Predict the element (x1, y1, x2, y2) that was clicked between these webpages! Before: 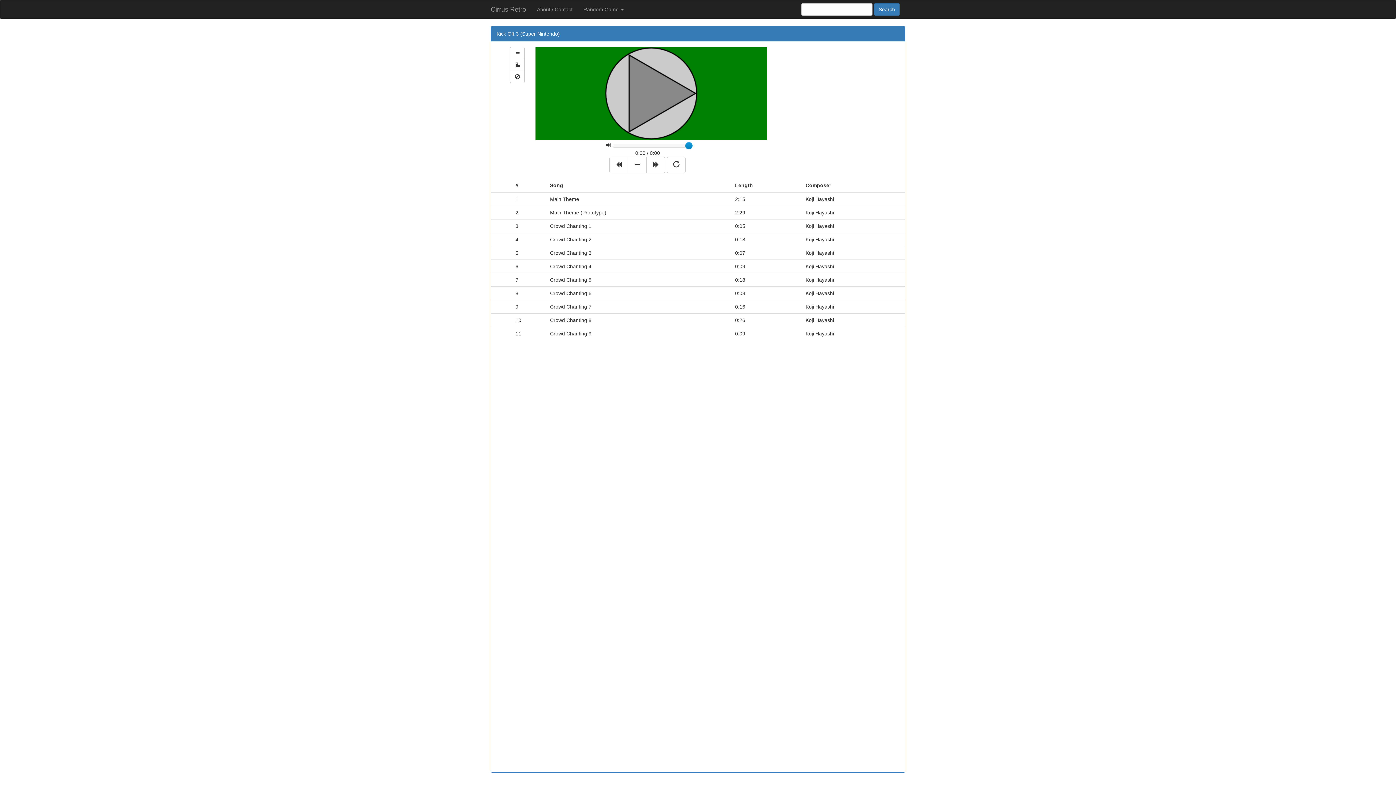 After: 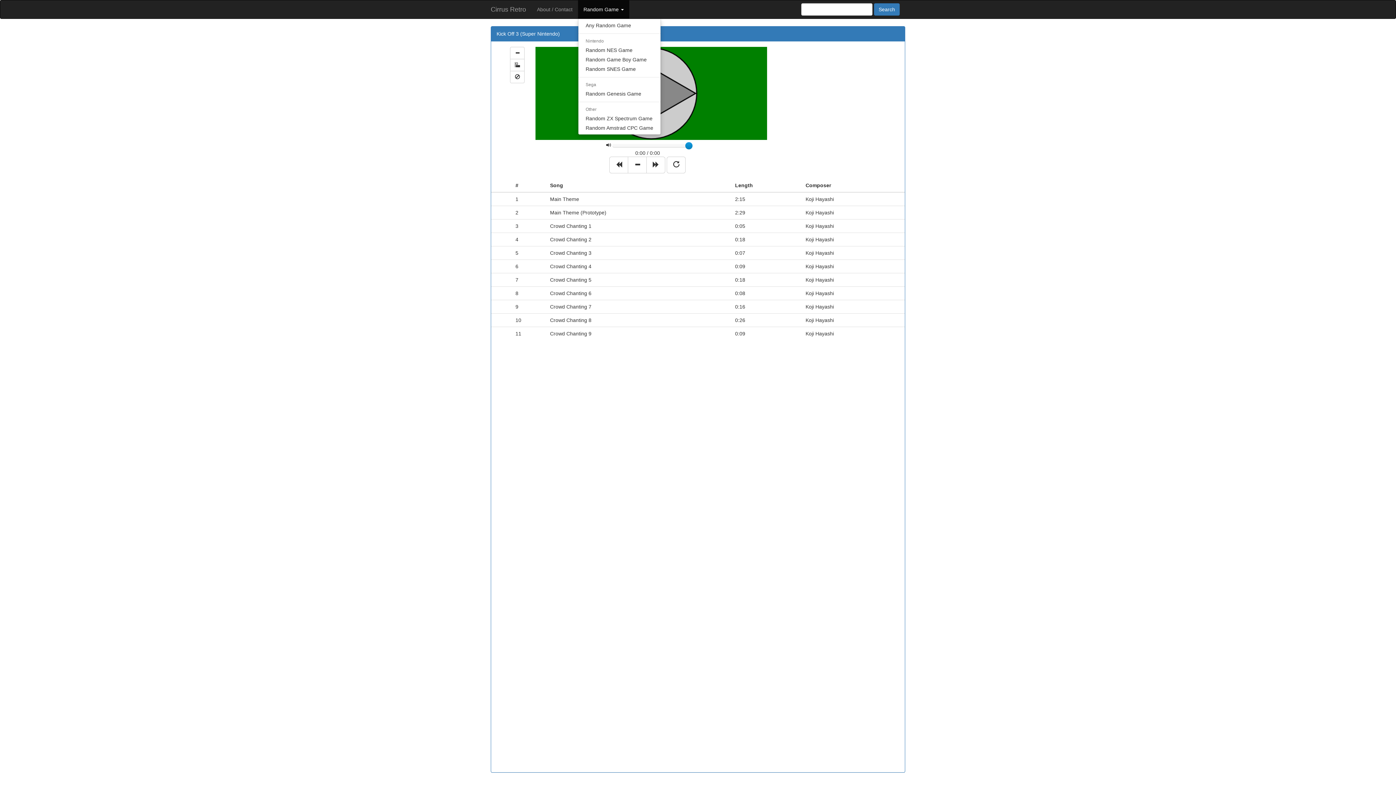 Action: bbox: (578, 0, 629, 18) label: Random Game 